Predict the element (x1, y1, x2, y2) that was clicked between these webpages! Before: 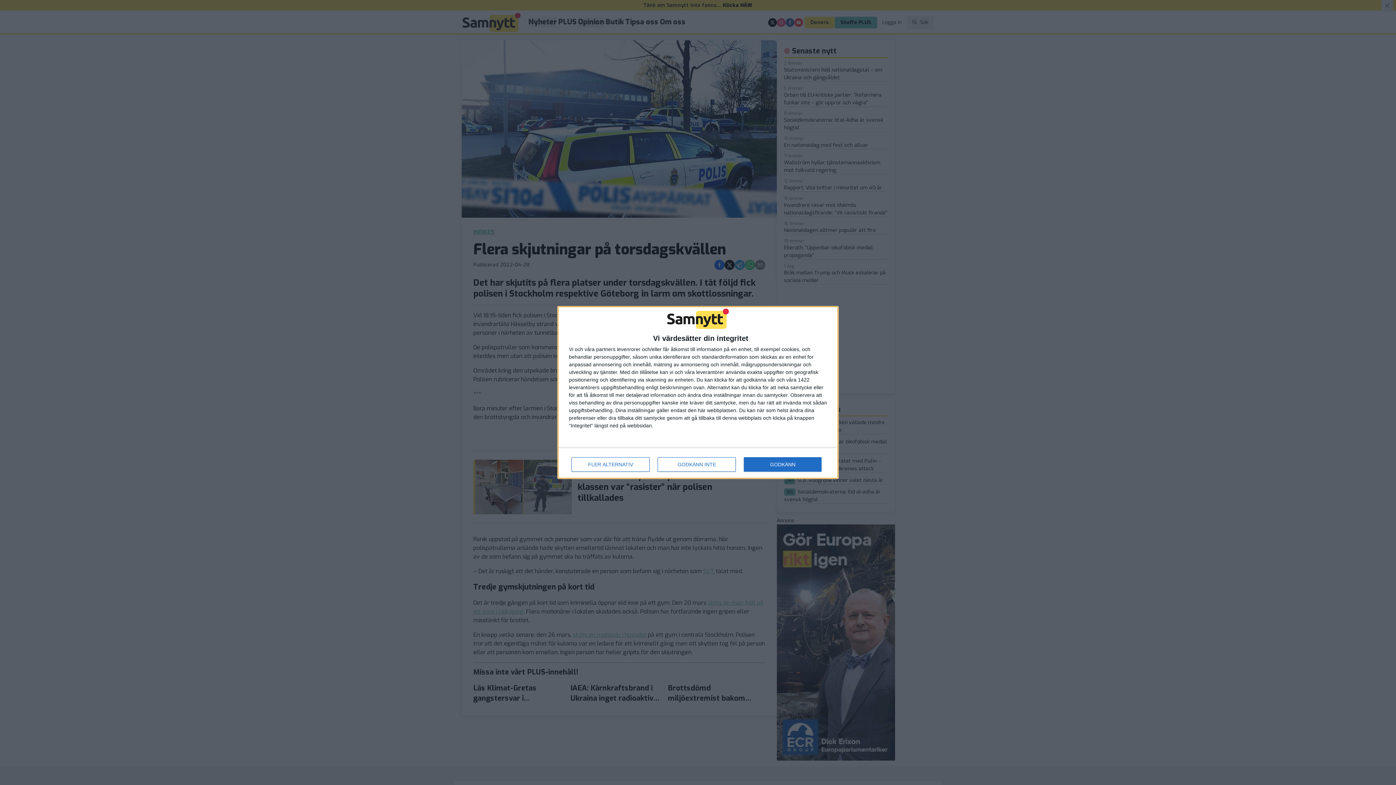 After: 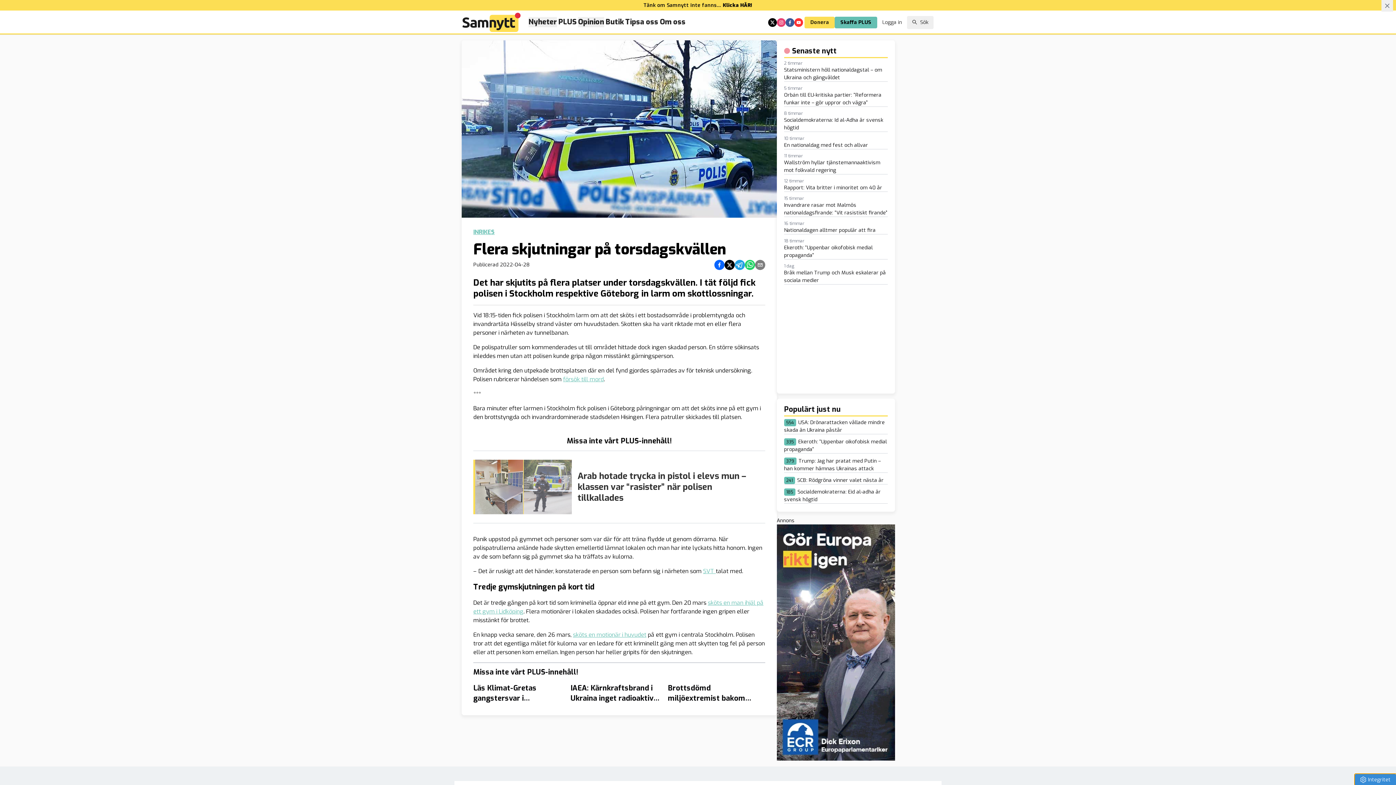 Action: label: GODKÄNN INTE bbox: (657, 457, 736, 472)